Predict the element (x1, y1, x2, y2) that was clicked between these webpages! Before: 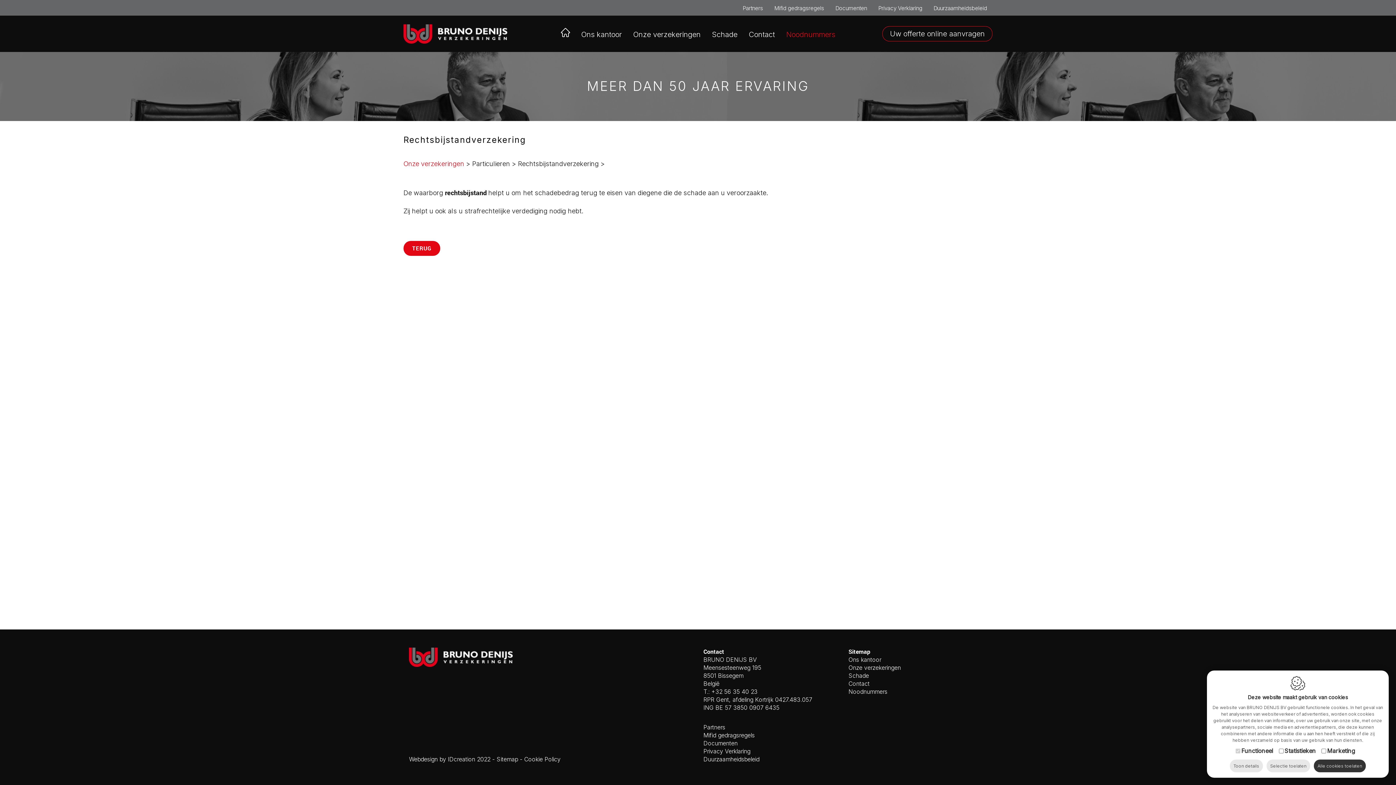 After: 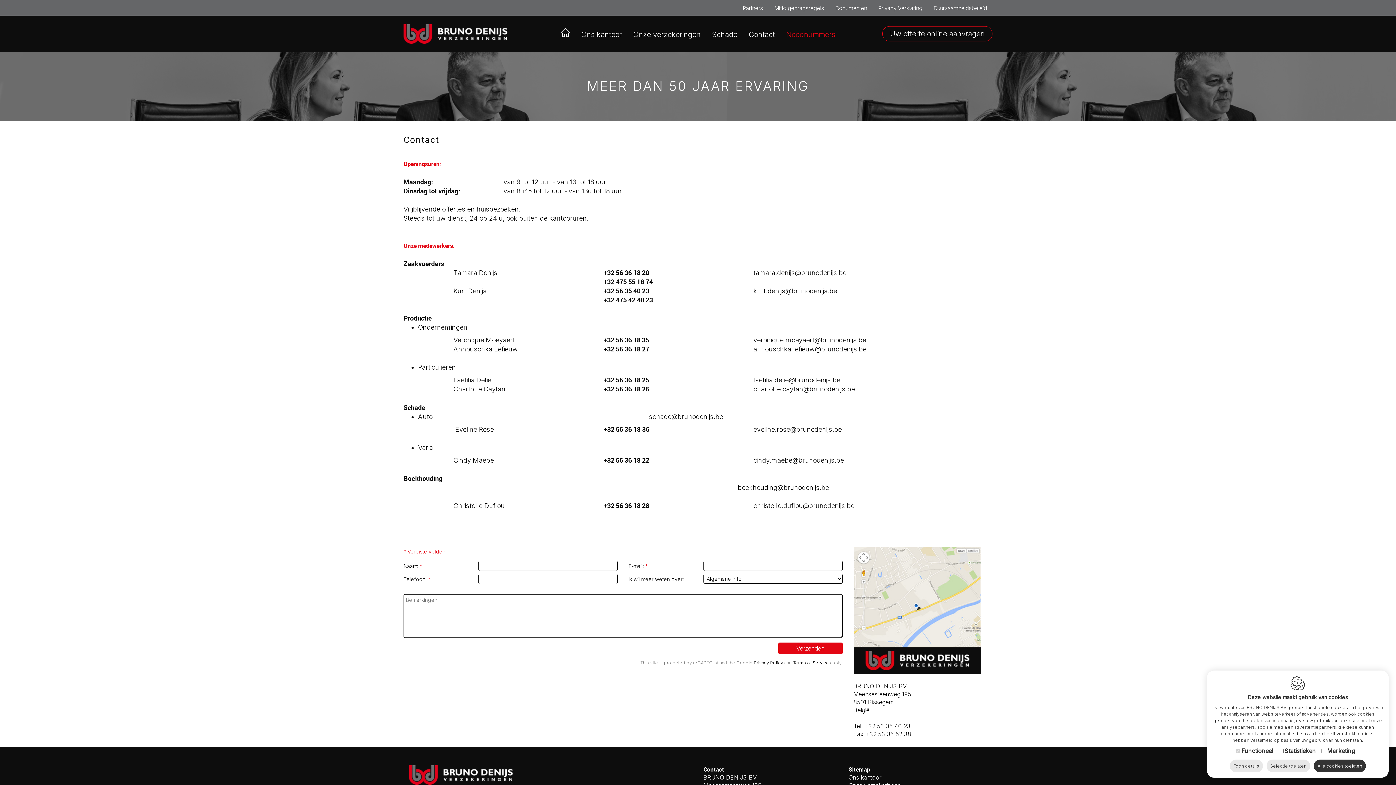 Action: label: Contact bbox: (744, 17, 779, 52)